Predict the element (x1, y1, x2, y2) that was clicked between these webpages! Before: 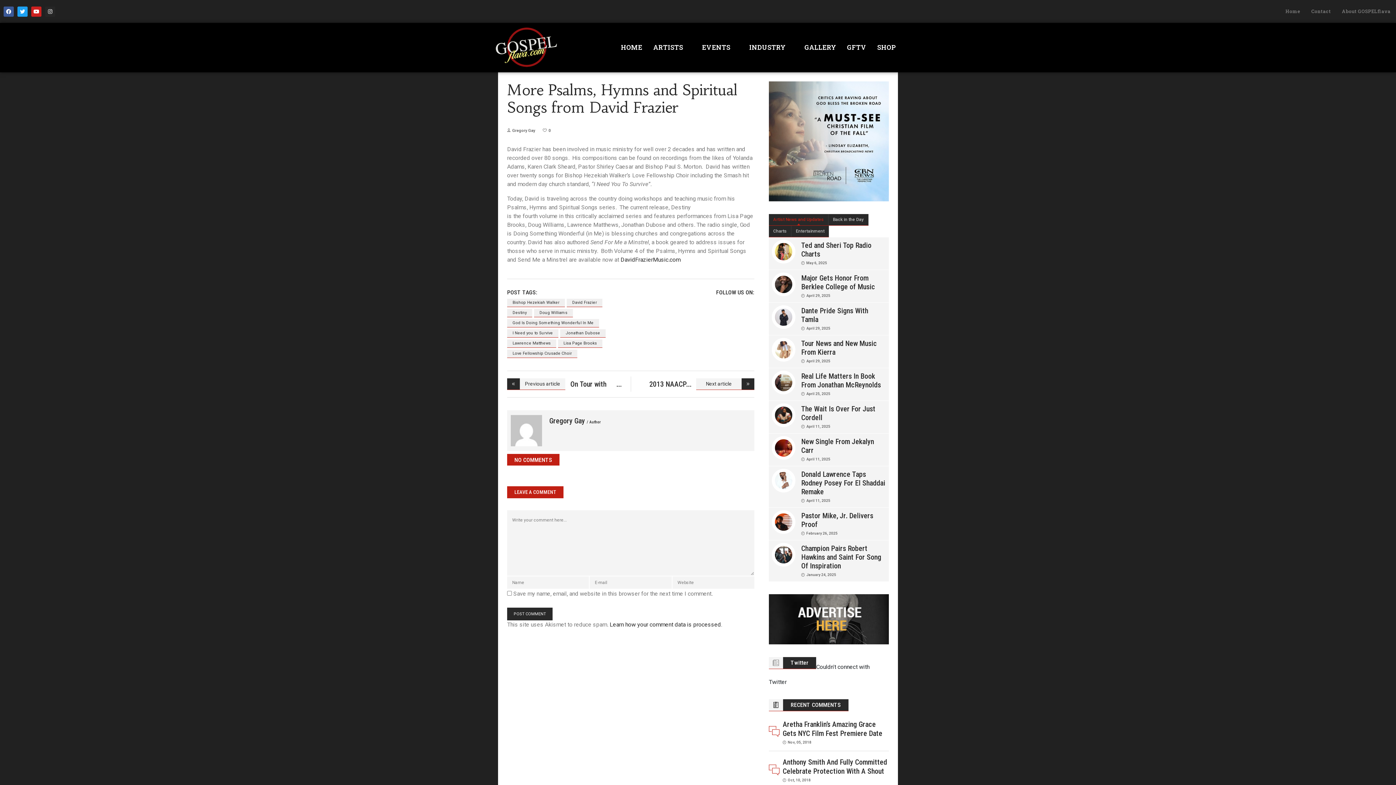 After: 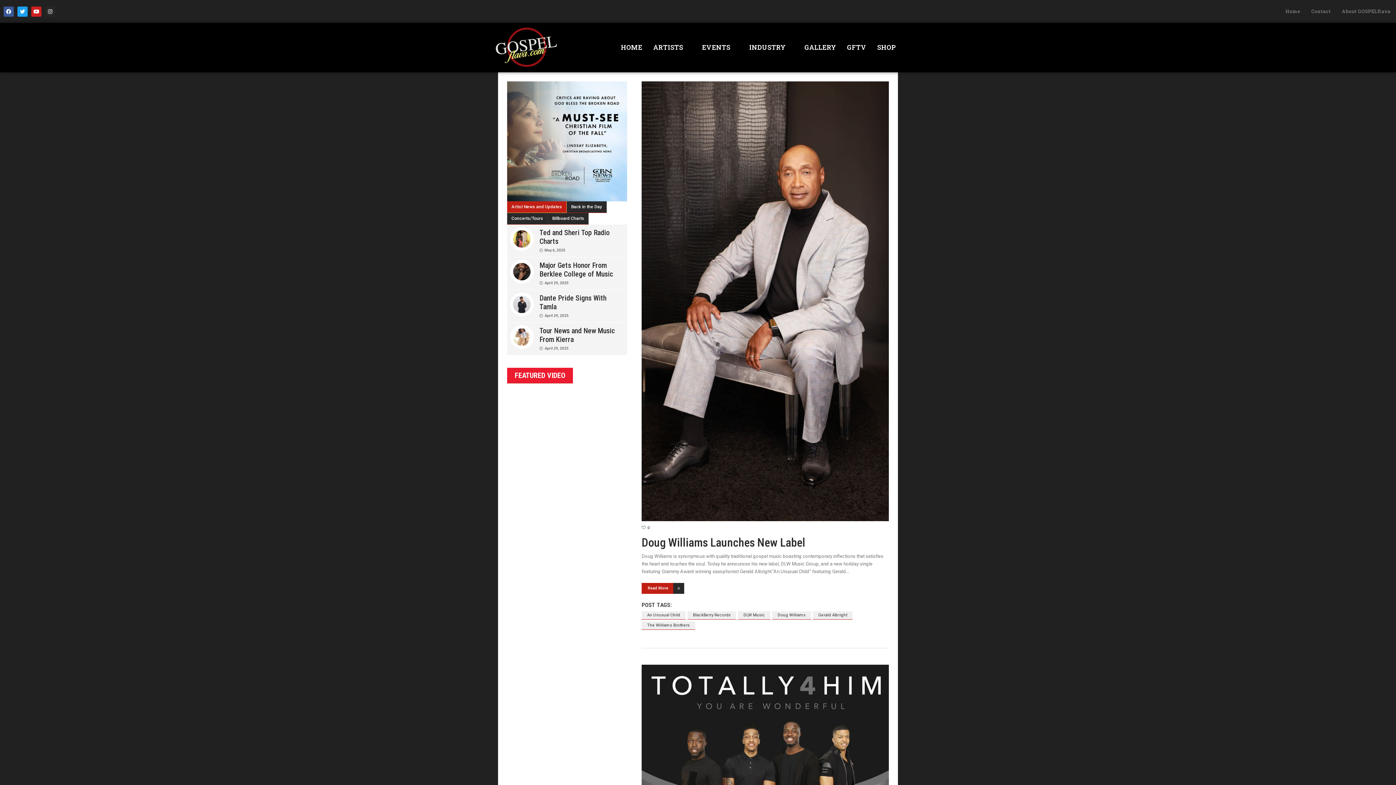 Action: bbox: (534, 309, 573, 317) label: Doug Williams